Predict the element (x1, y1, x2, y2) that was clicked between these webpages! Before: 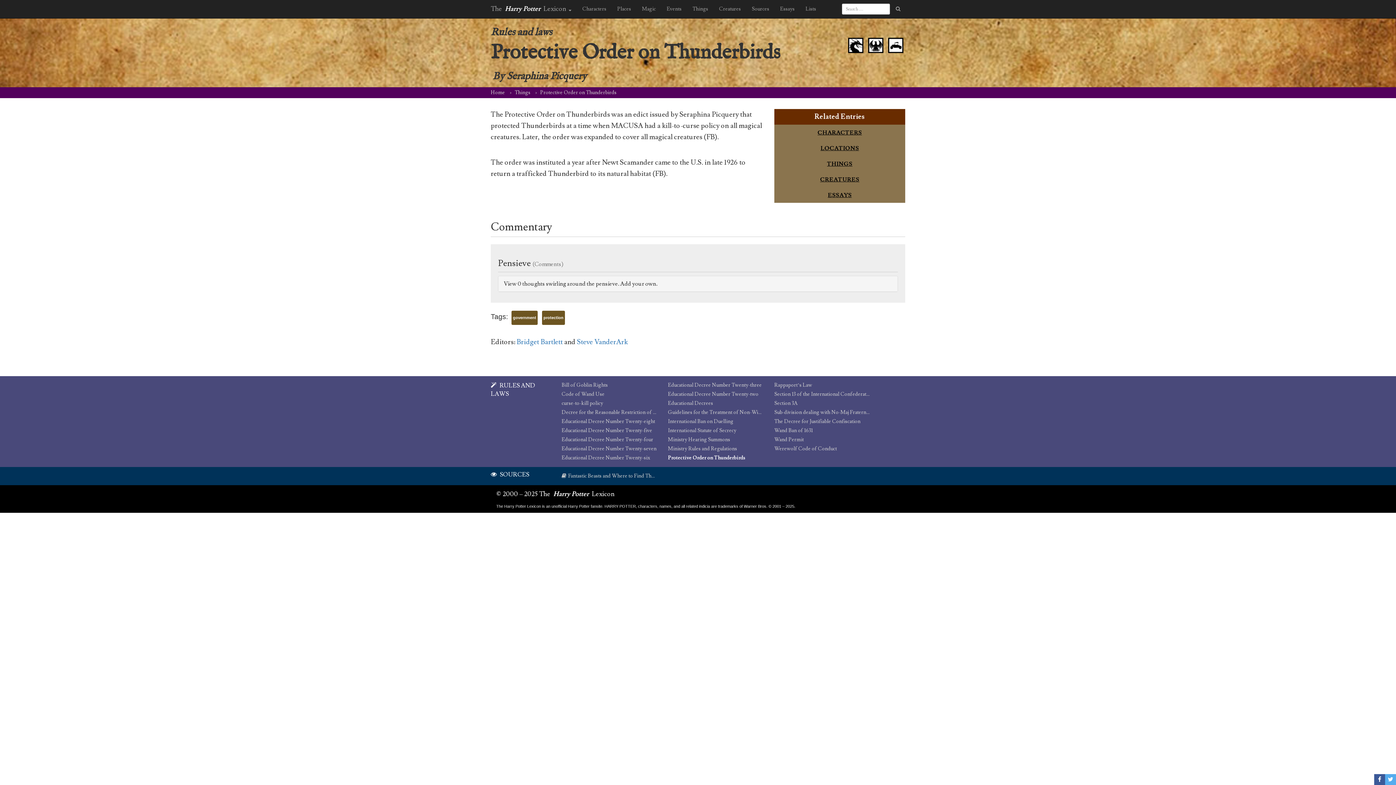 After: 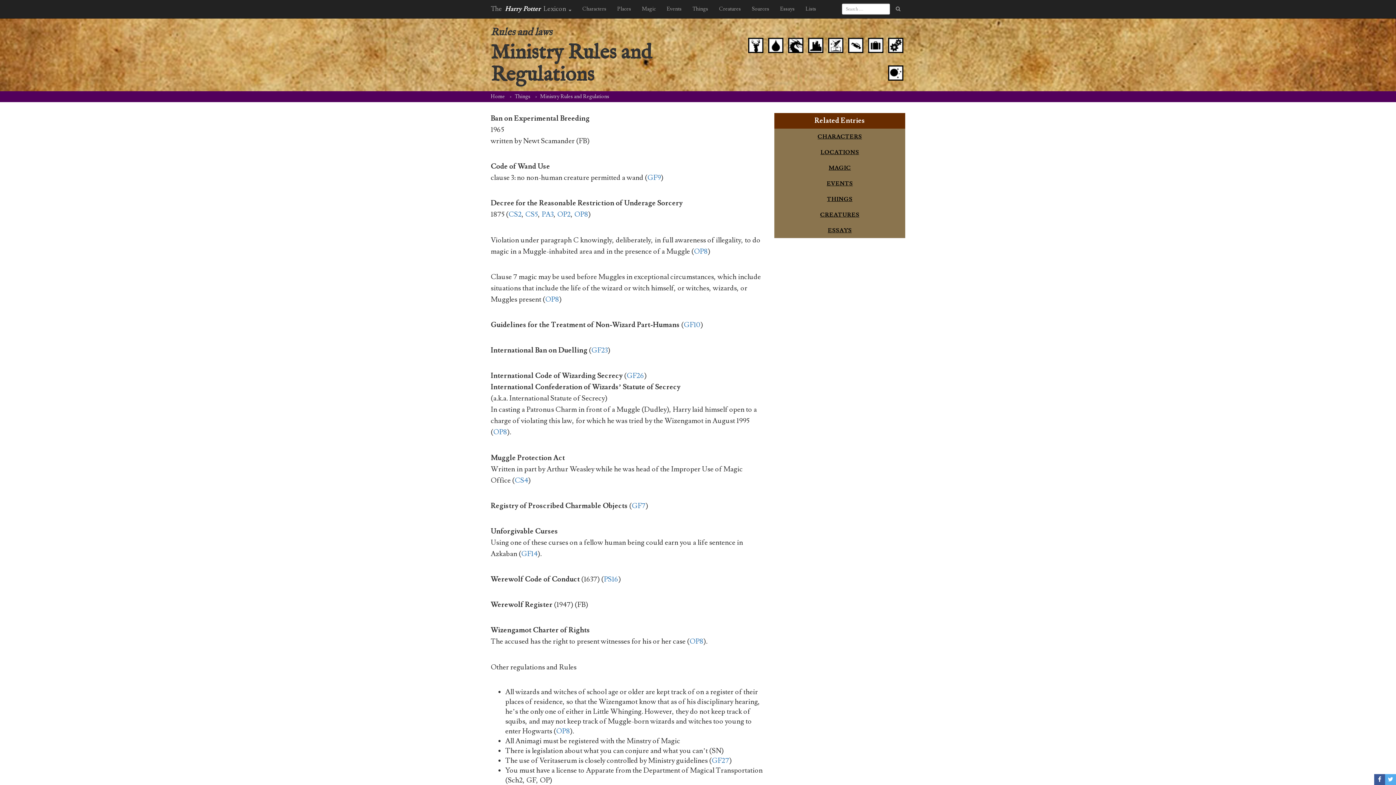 Action: label: Ministry Rules and Regulations bbox: (668, 445, 763, 452)